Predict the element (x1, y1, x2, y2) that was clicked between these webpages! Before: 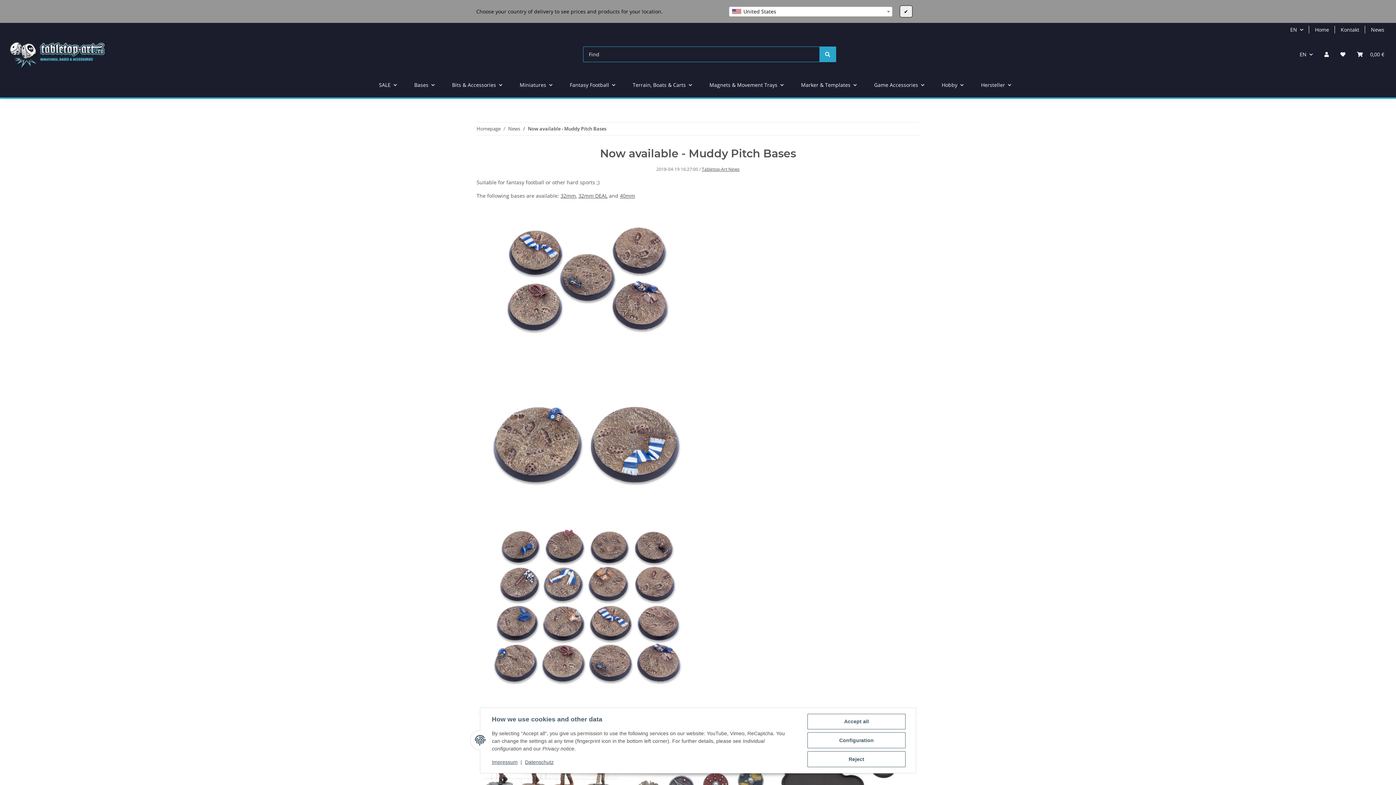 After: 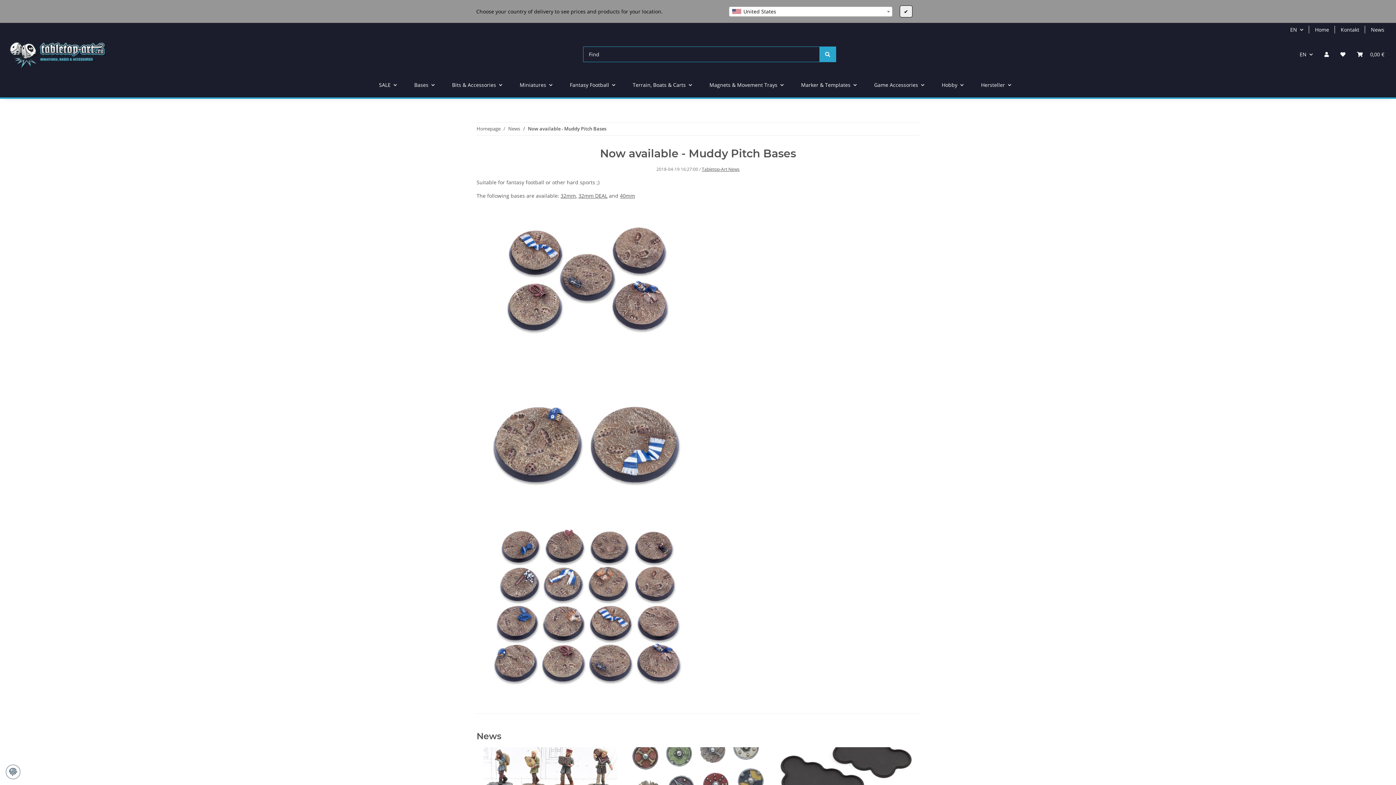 Action: label: Reject bbox: (807, 751, 905, 767)